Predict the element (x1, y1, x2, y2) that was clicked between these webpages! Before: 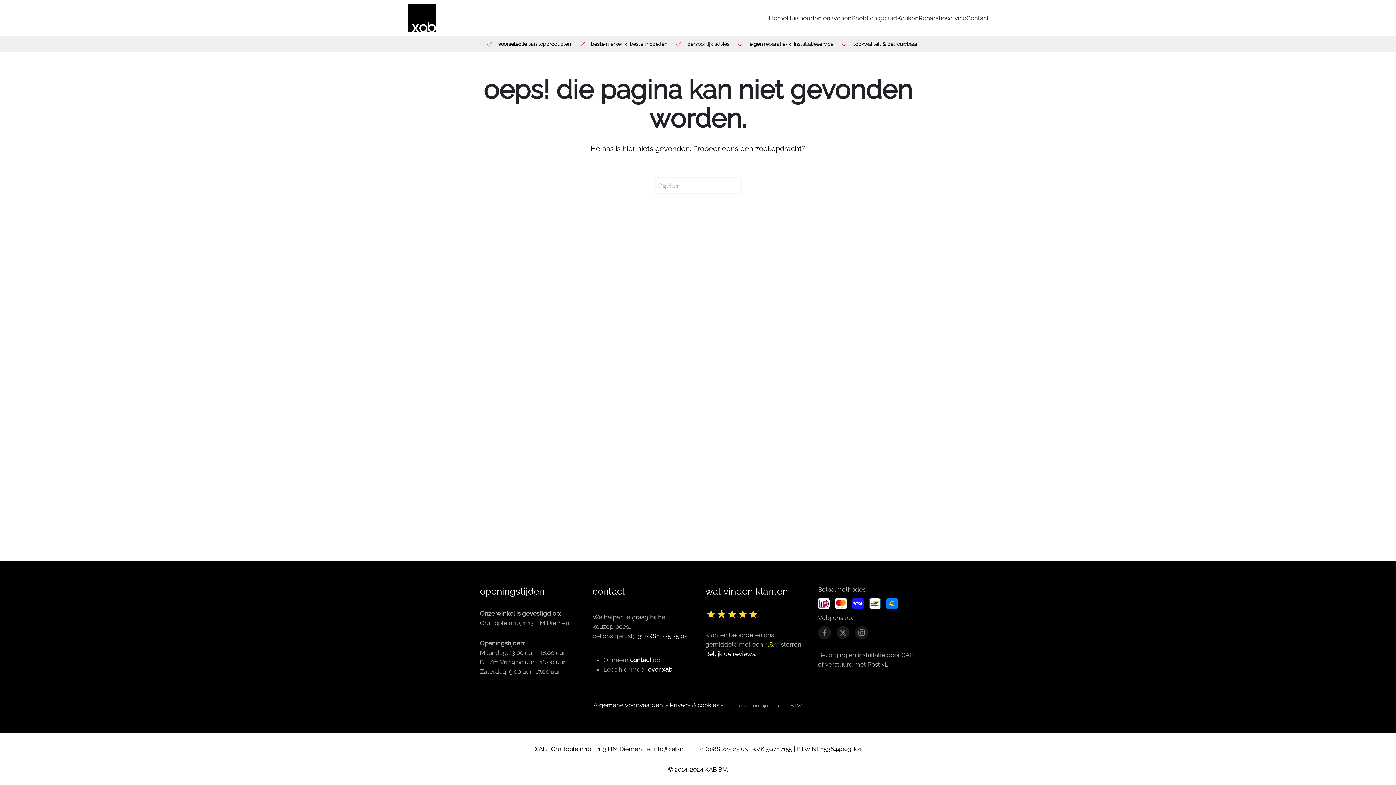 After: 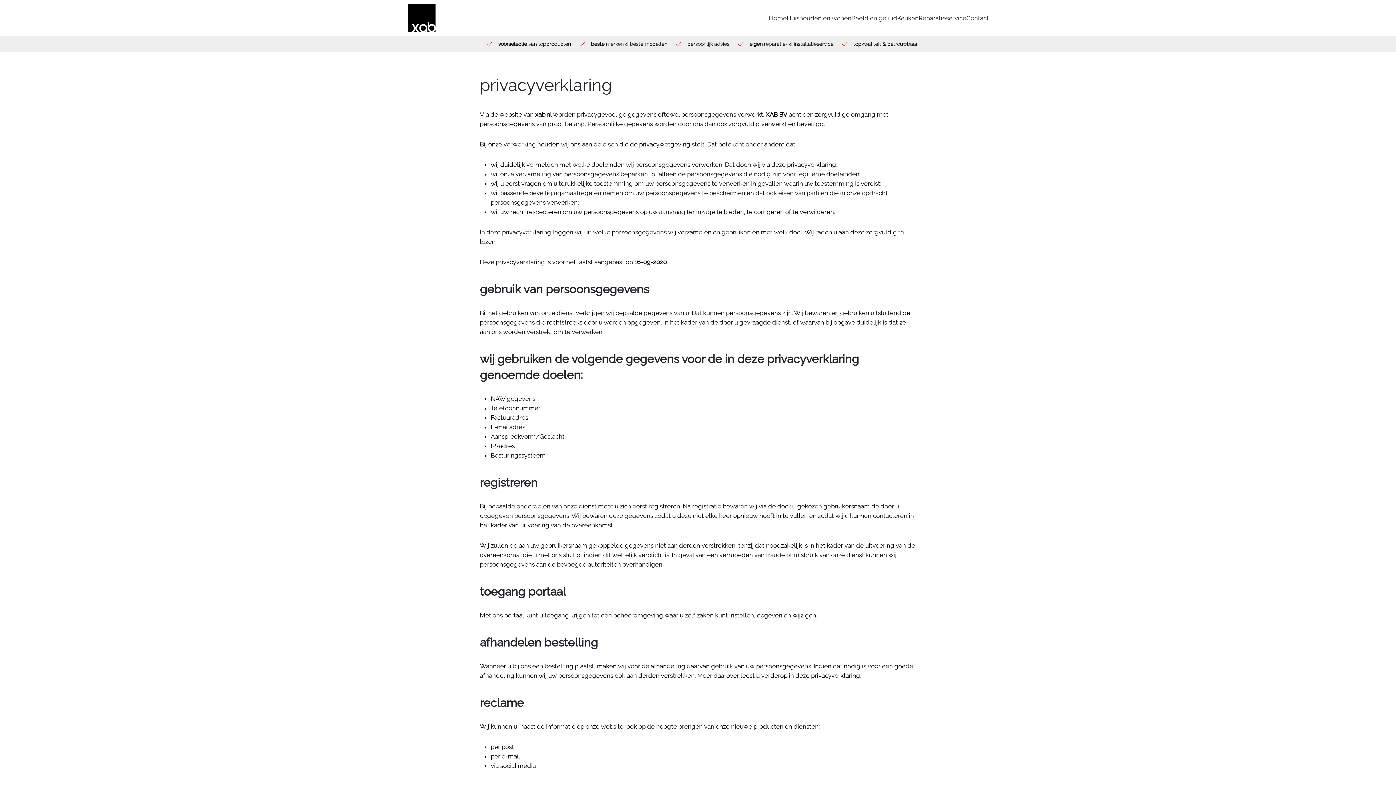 Action: bbox: (670, 701, 719, 709) label: Privacy & cookies